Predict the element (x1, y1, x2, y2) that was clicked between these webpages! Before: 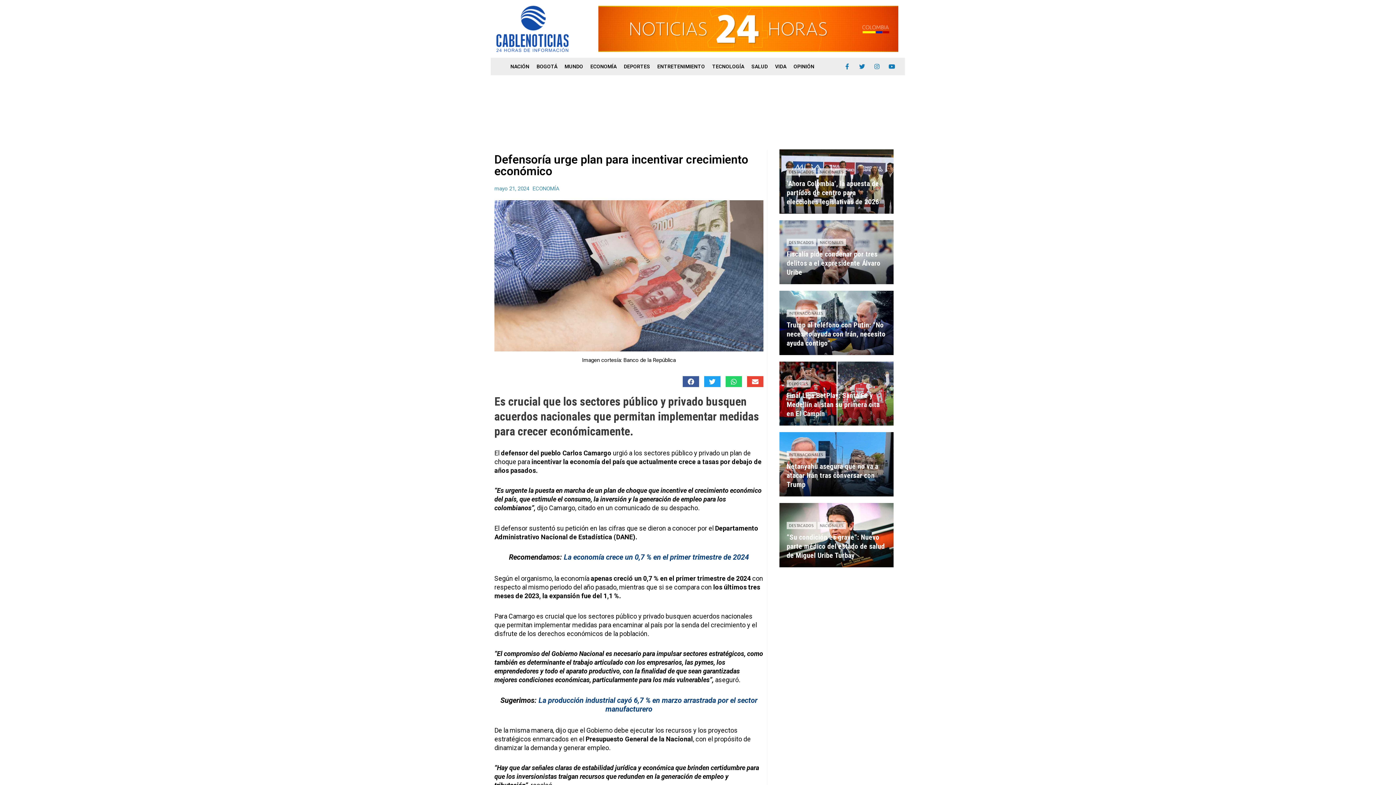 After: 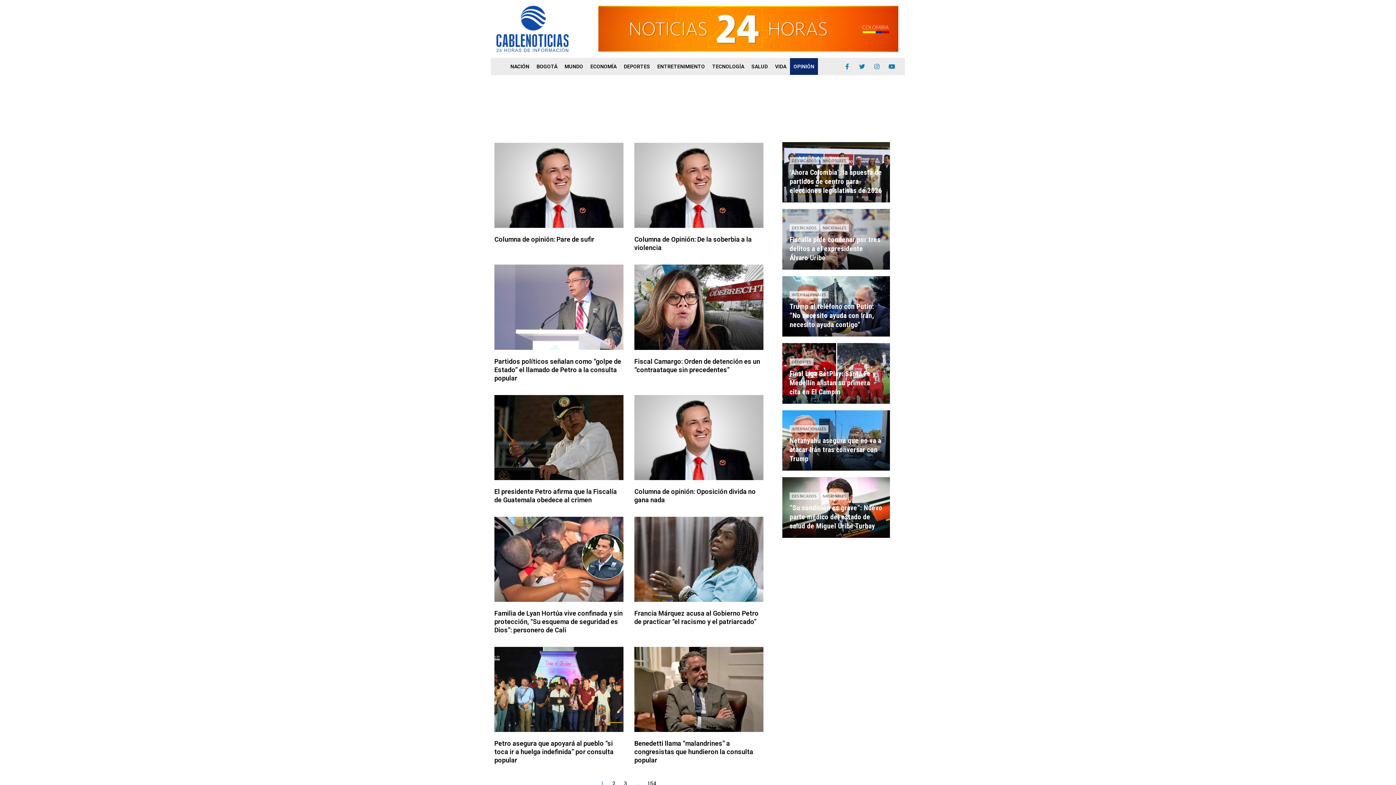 Action: bbox: (790, 58, 818, 74) label: OPINIÓN